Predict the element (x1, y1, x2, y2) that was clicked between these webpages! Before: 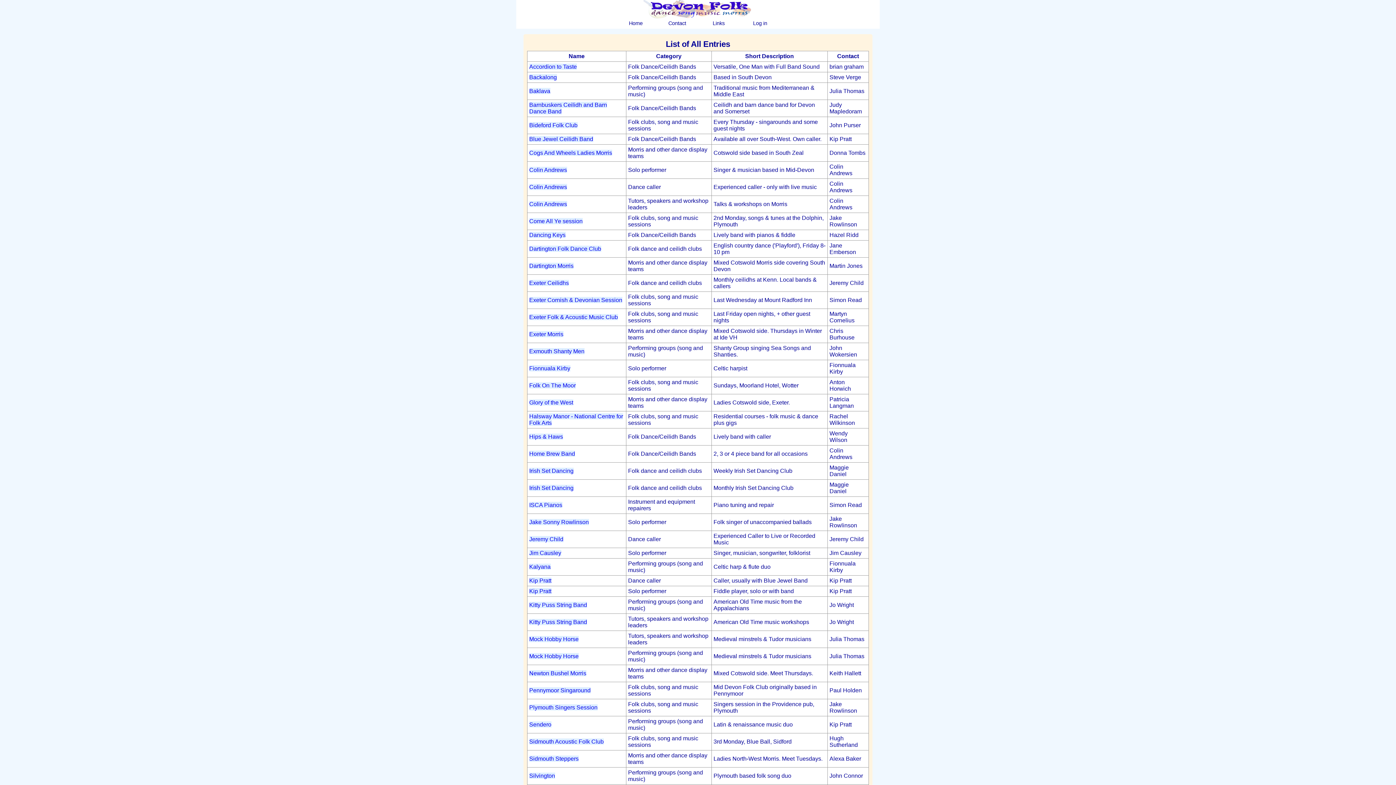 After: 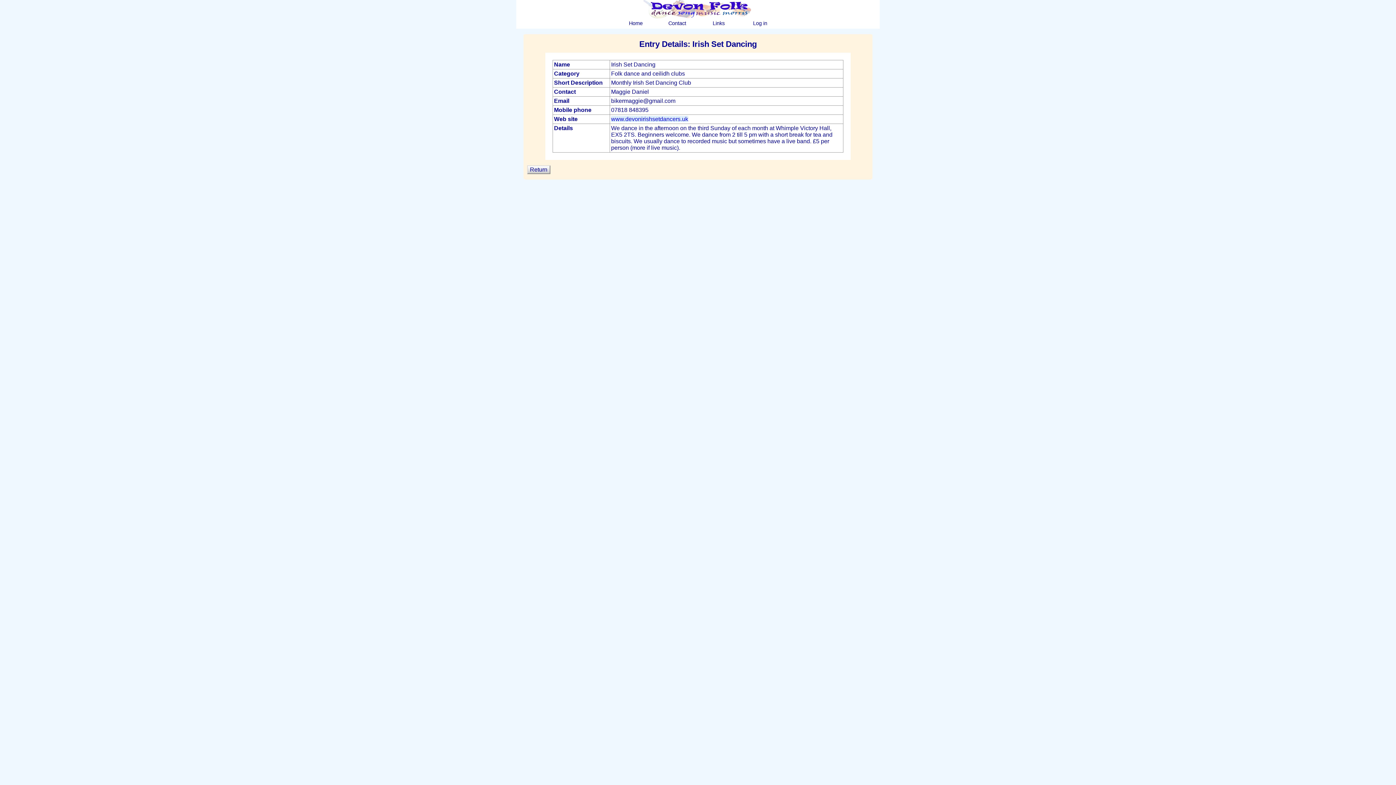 Action: label: Irish Set Dancing bbox: (529, 484, 573, 491)